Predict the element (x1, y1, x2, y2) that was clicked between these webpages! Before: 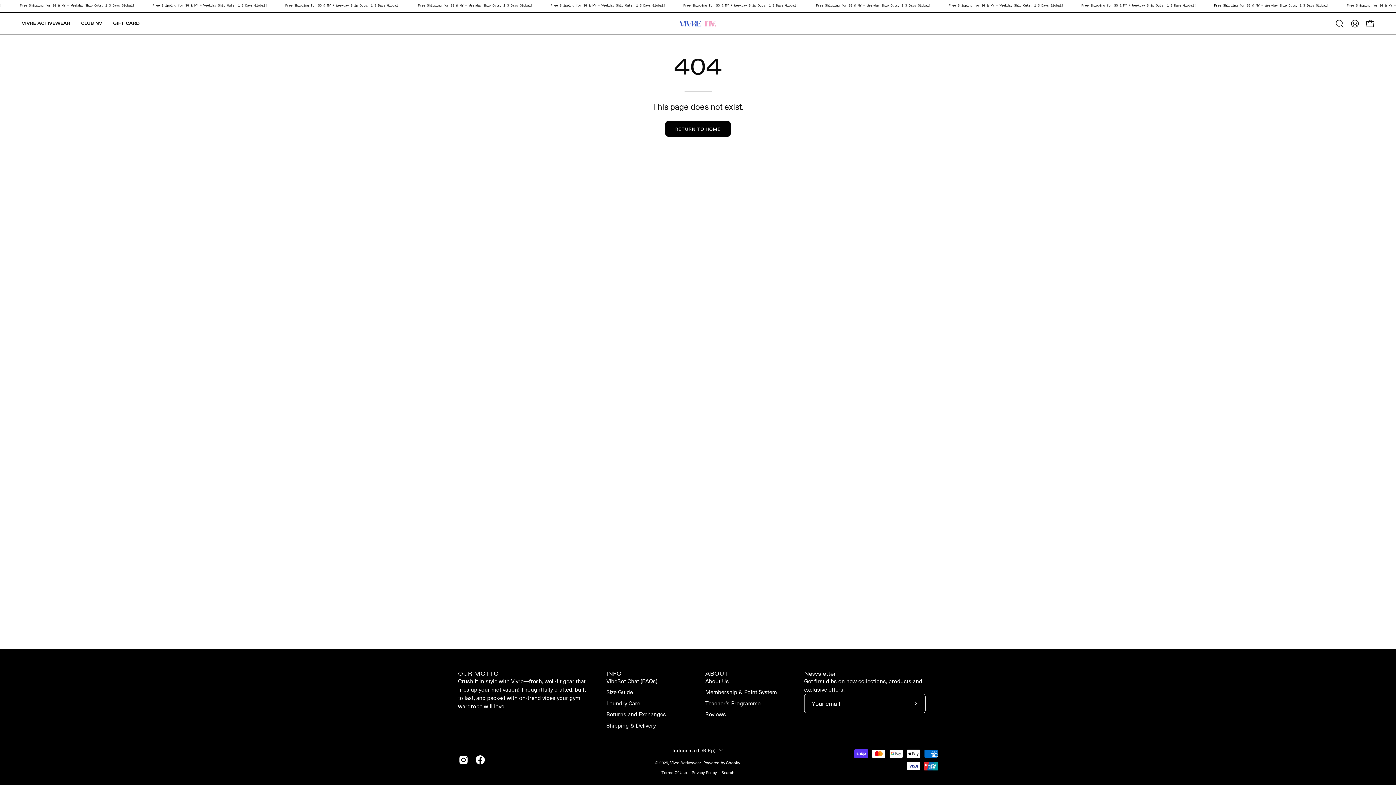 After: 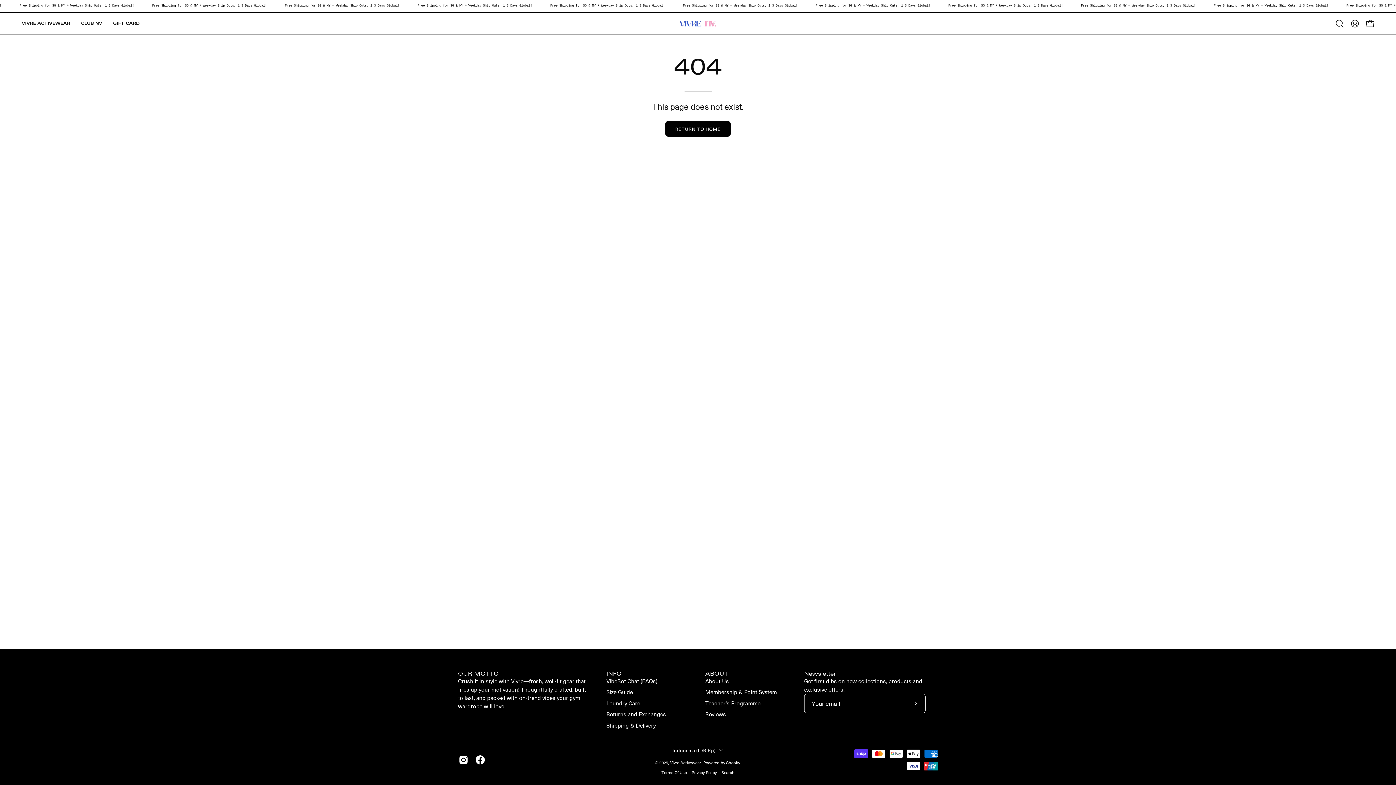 Action: label: ABOUT bbox: (705, 670, 728, 677)